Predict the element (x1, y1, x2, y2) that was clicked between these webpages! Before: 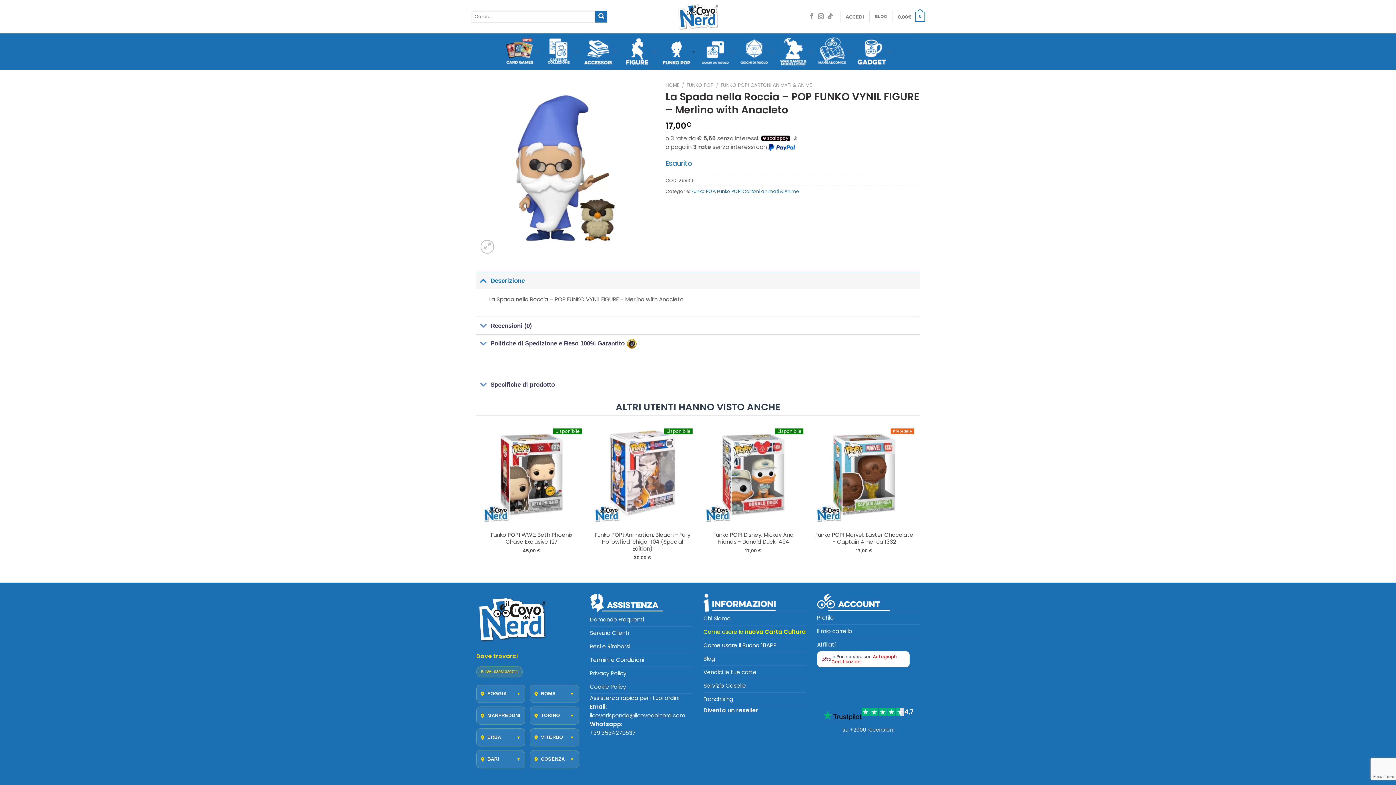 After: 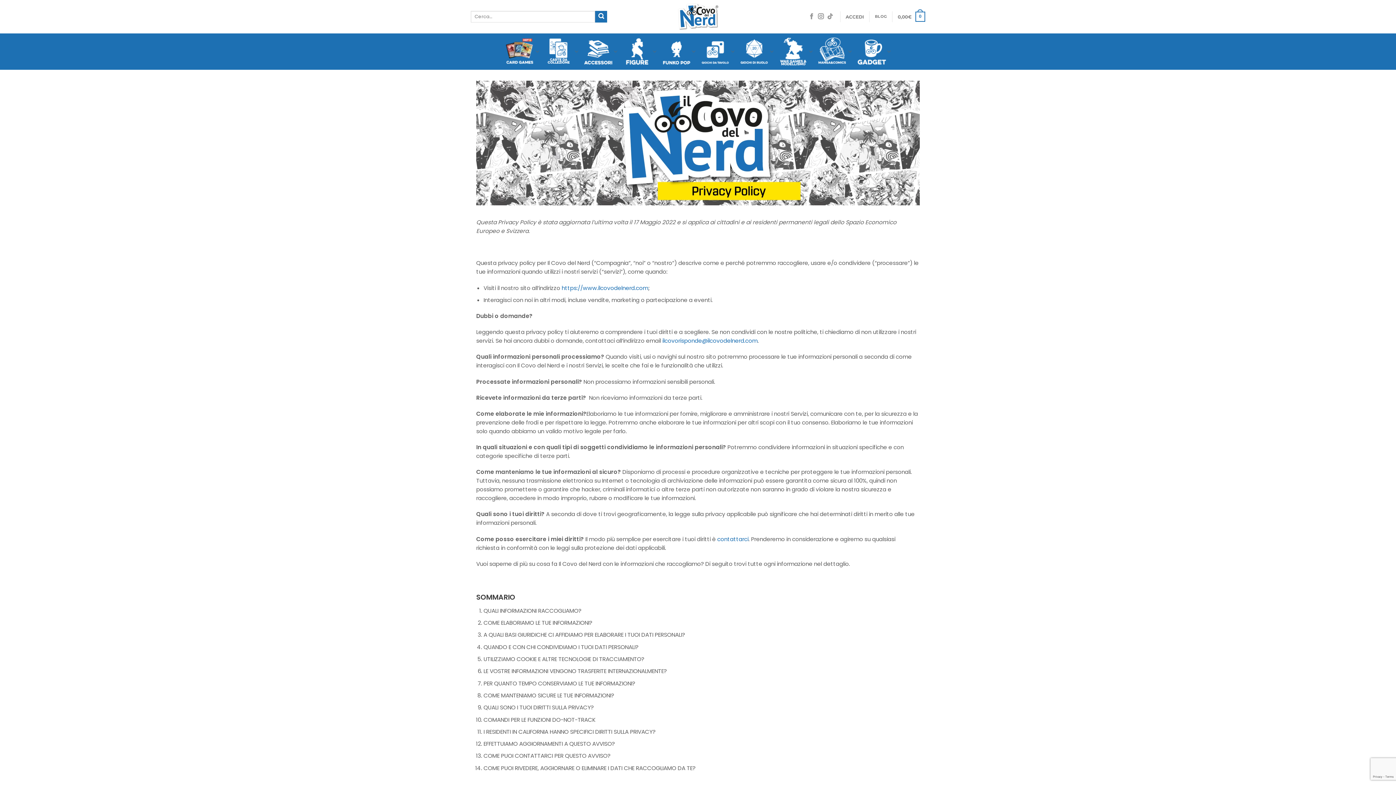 Action: label: Privacy Policy bbox: (590, 667, 626, 680)